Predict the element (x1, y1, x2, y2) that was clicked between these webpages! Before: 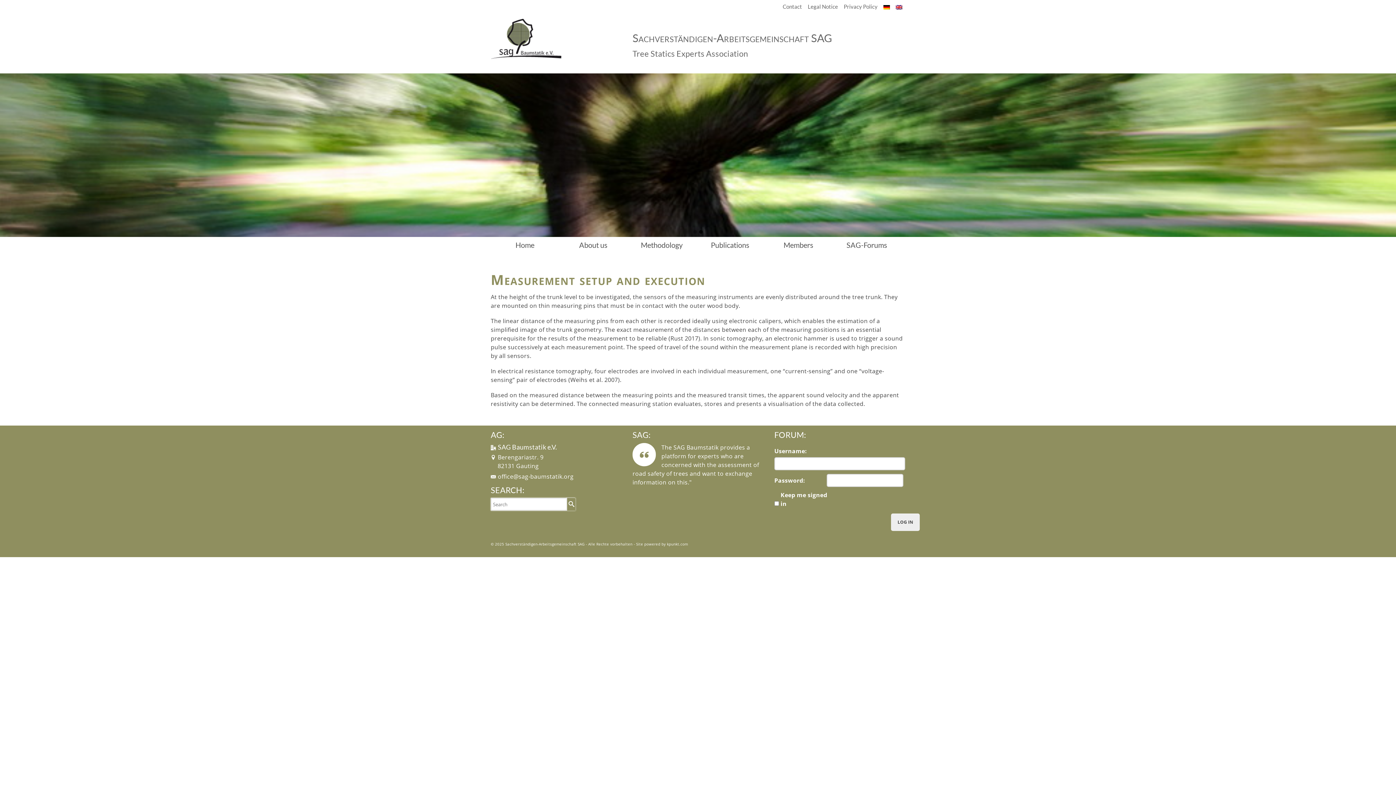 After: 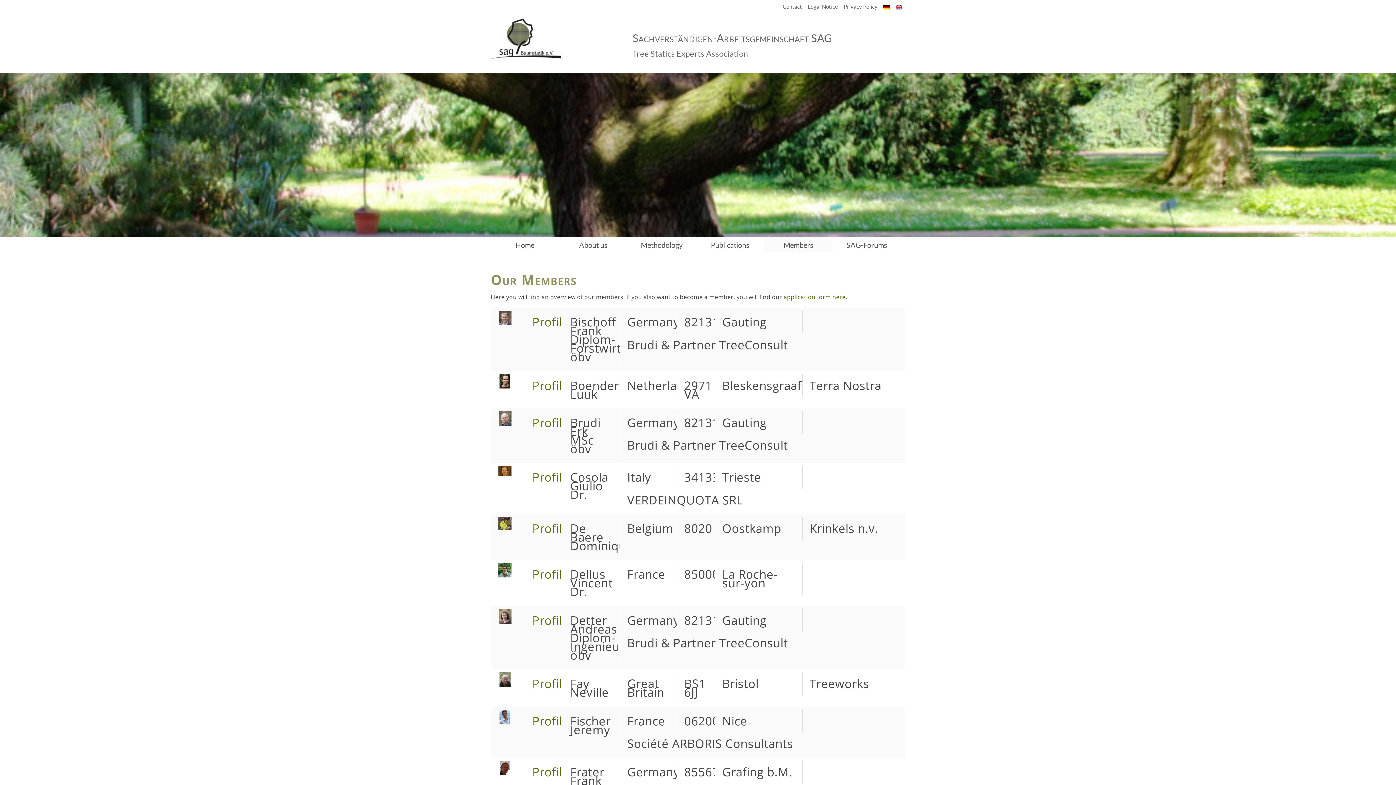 Action: bbox: (764, 237, 832, 253) label: Members